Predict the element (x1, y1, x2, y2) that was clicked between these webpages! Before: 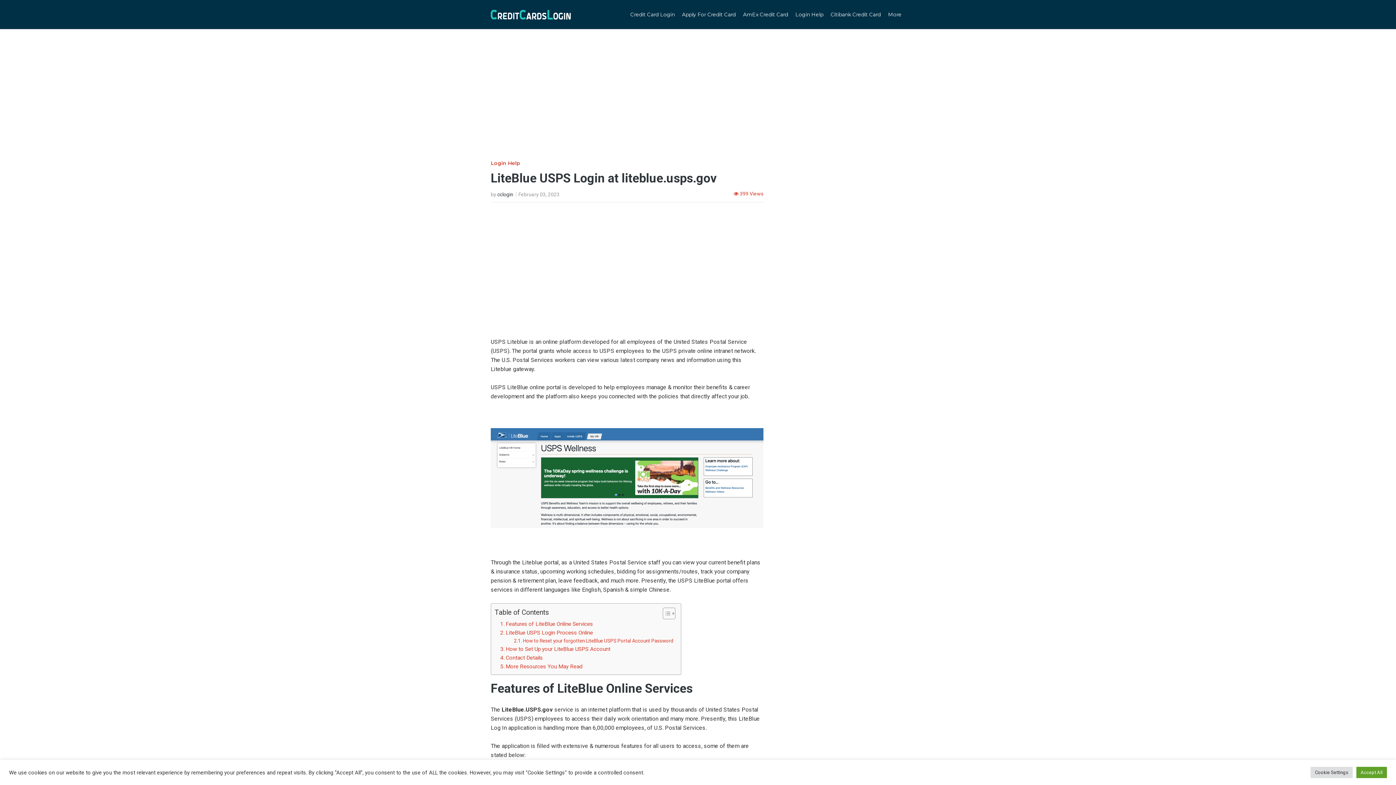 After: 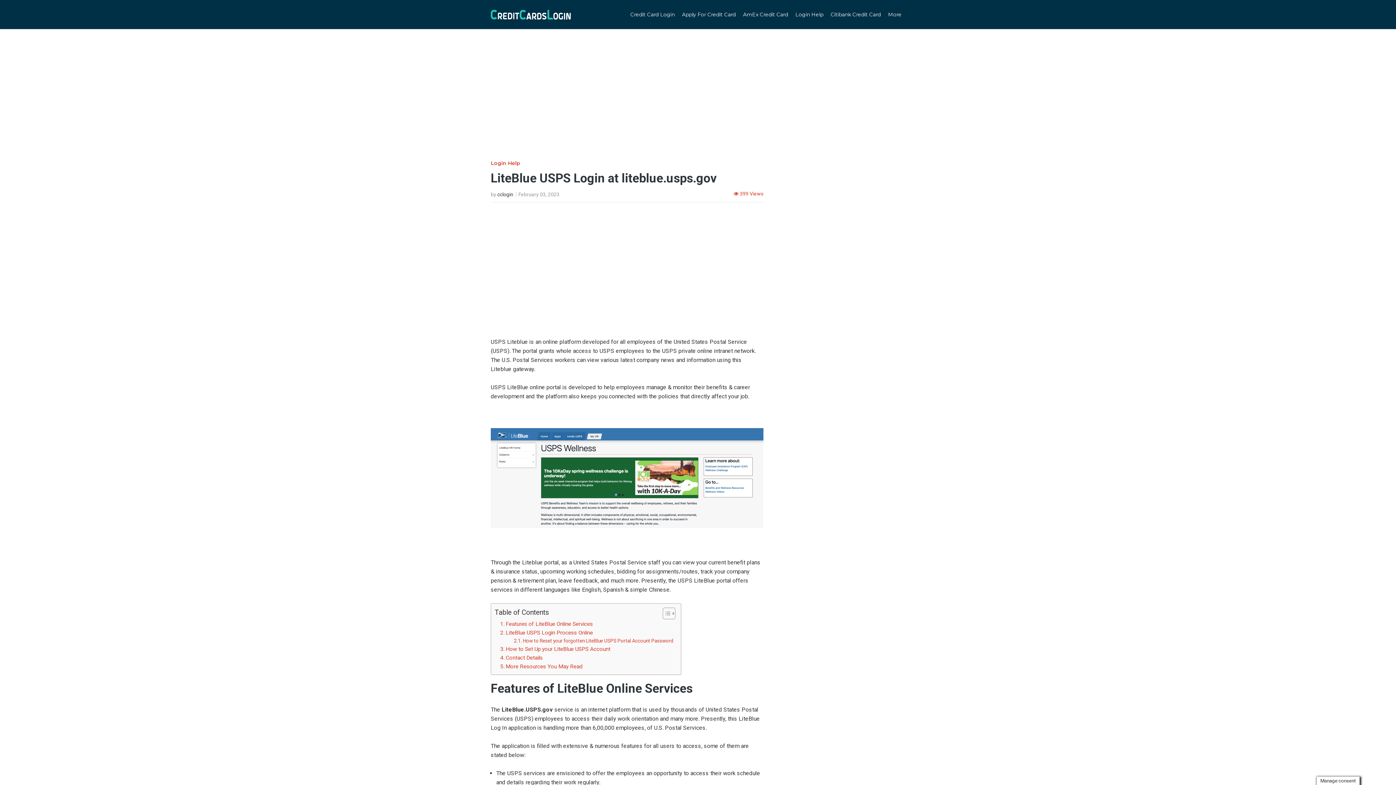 Action: bbox: (1356, 767, 1387, 778) label: Accept All